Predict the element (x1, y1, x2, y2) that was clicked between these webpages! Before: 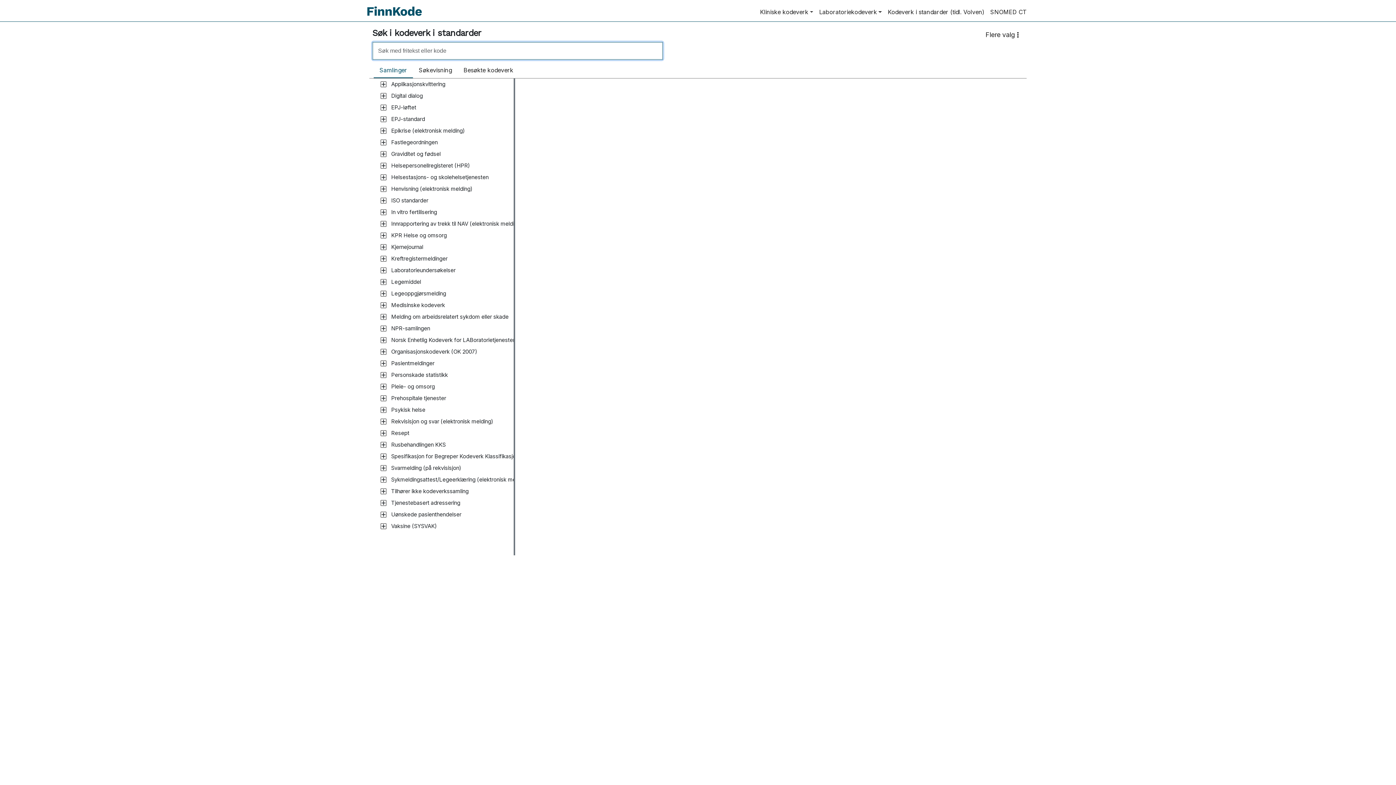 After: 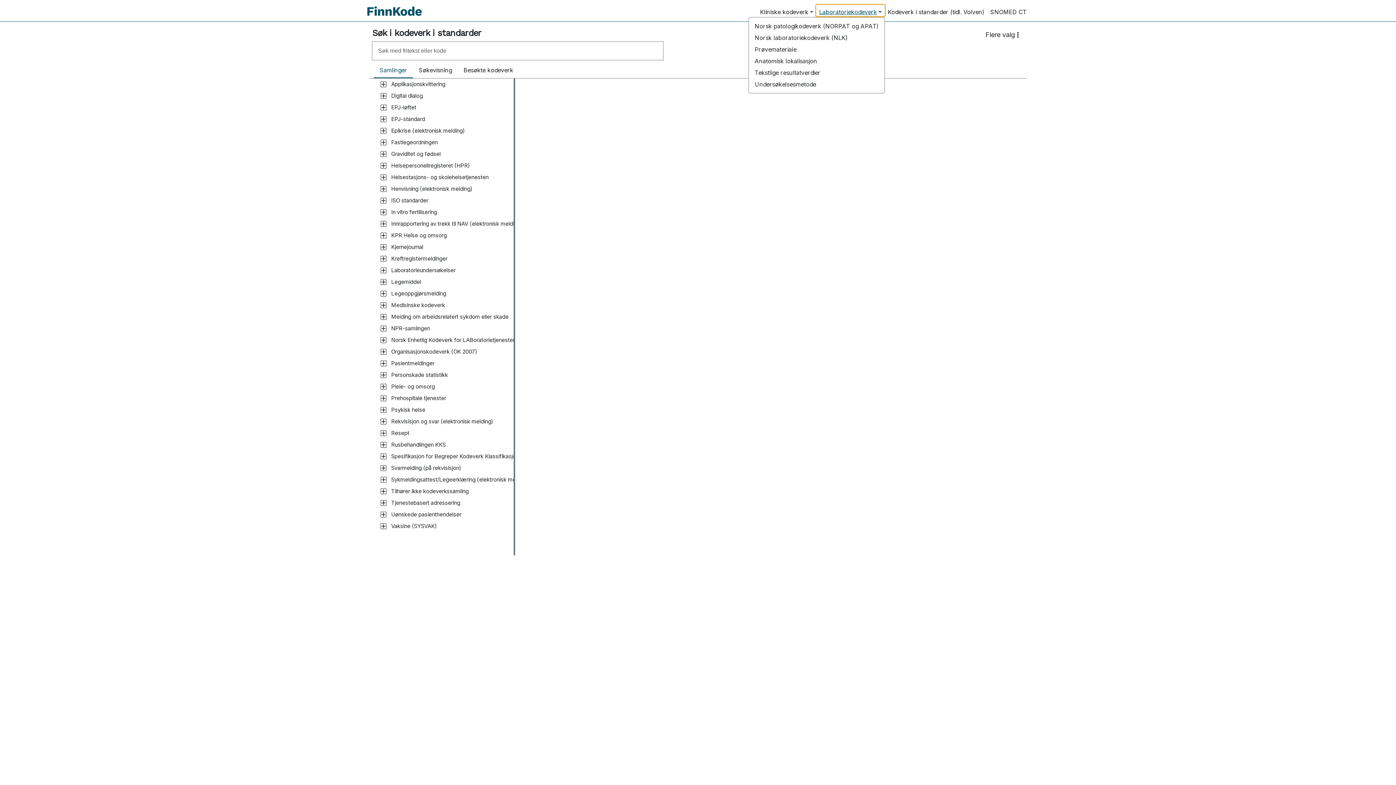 Action: bbox: (816, 4, 885, 16) label: Laboratoriekodeverk